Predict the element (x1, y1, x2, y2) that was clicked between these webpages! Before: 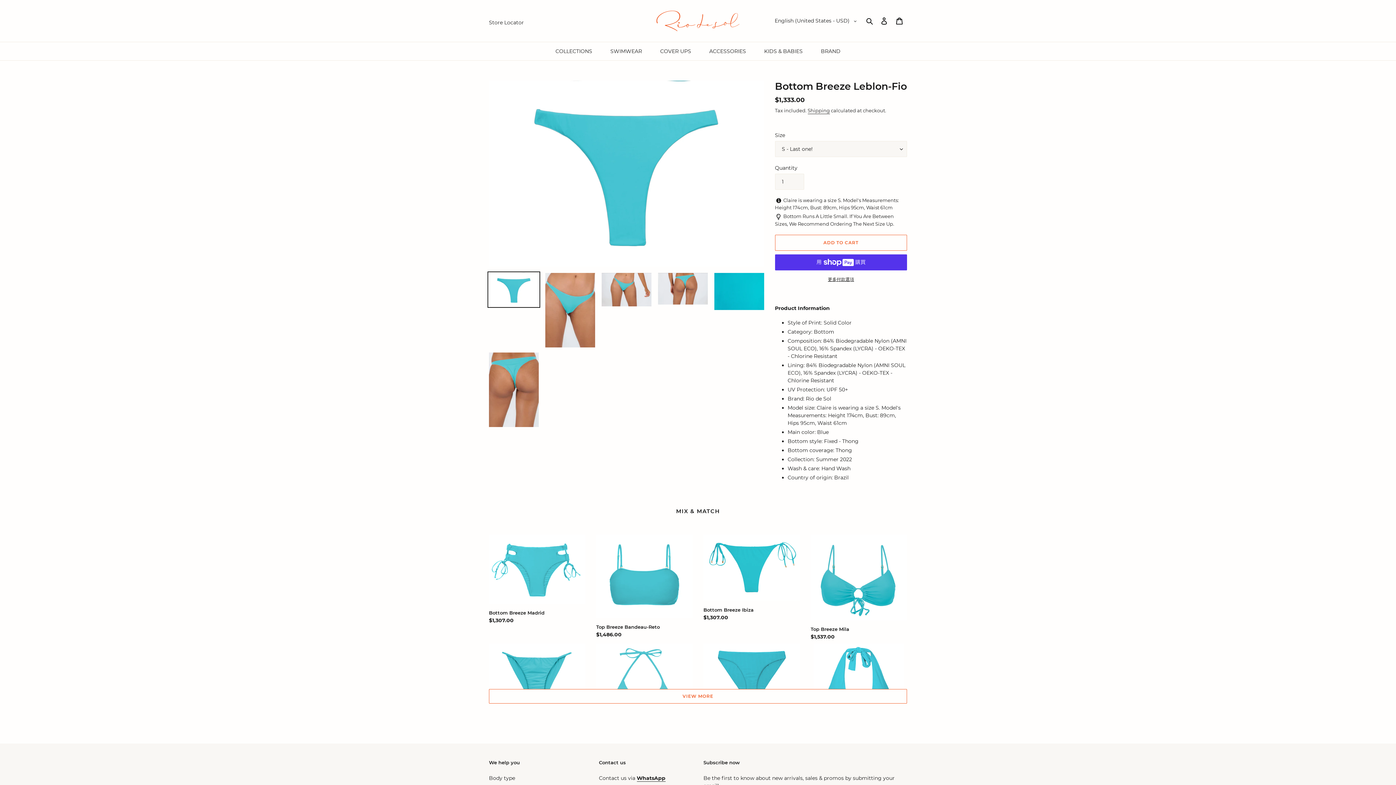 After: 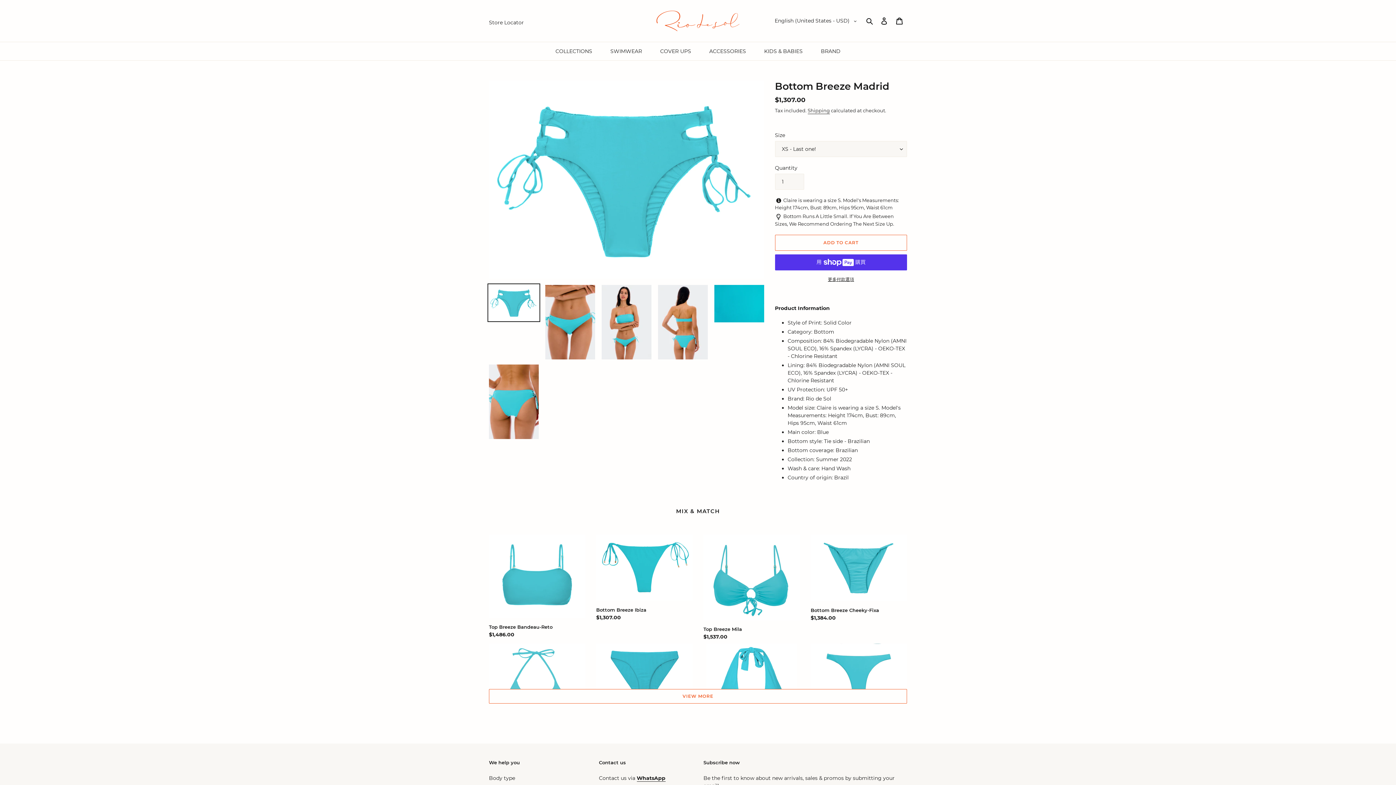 Action: label: Bottom Breeze Madrid bbox: (489, 534, 585, 627)